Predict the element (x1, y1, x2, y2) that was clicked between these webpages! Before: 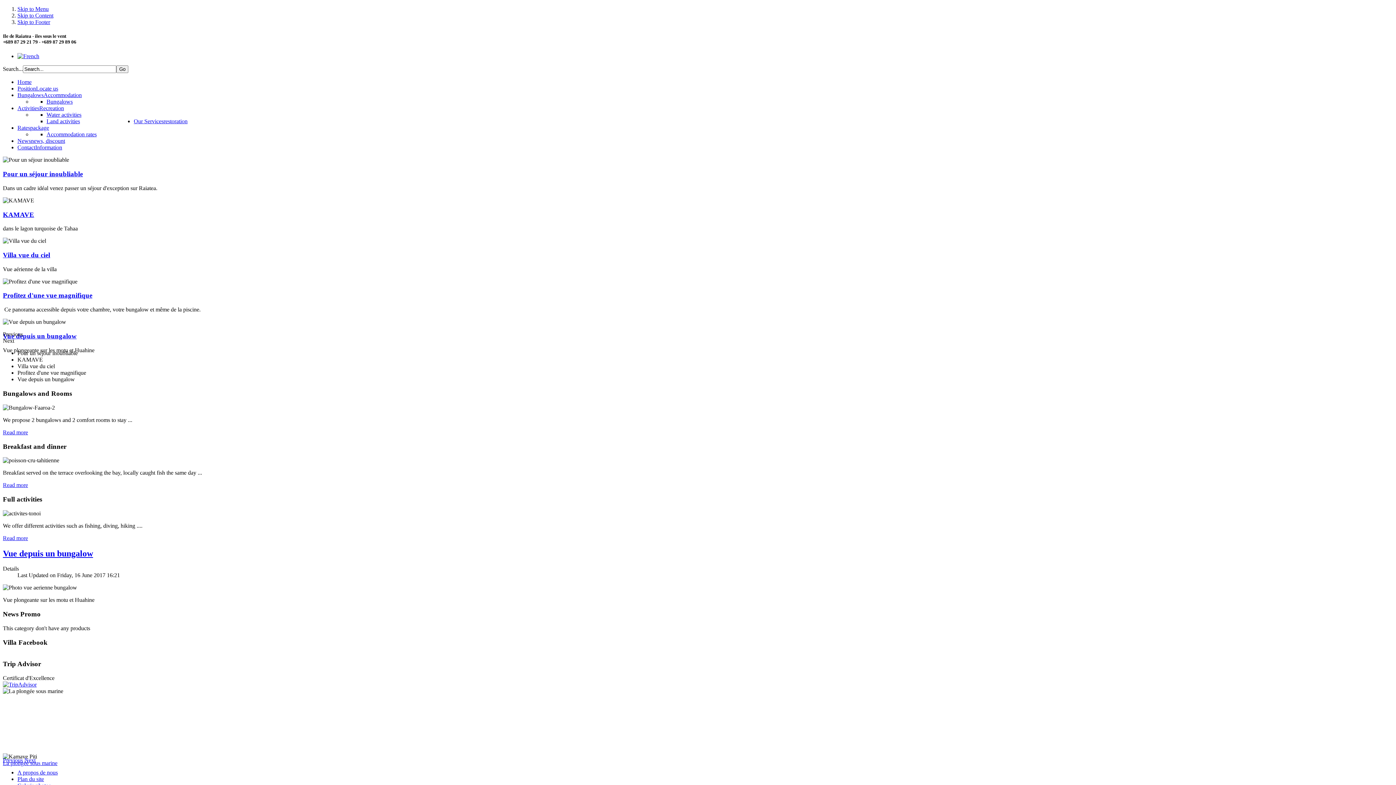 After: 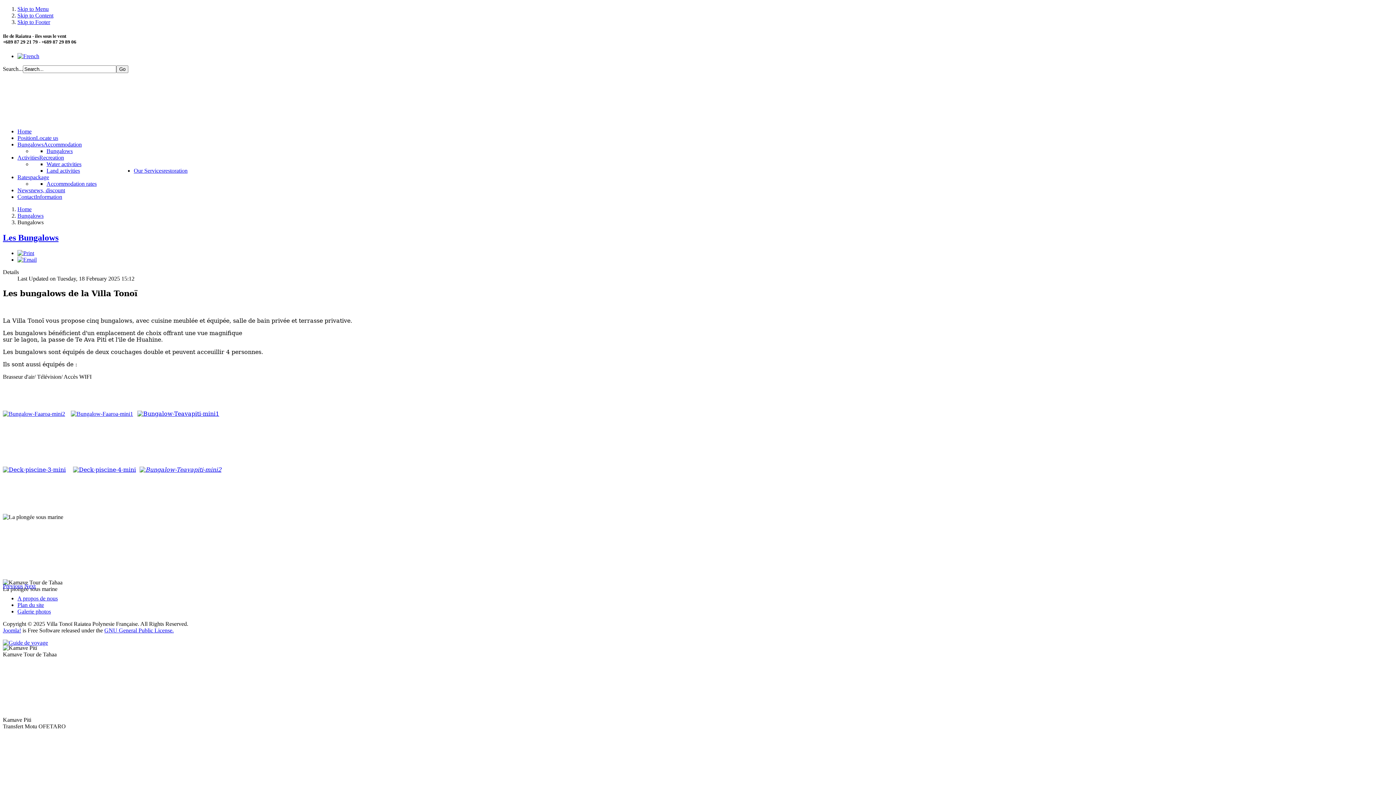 Action: label: Bungalows bbox: (46, 98, 72, 104)